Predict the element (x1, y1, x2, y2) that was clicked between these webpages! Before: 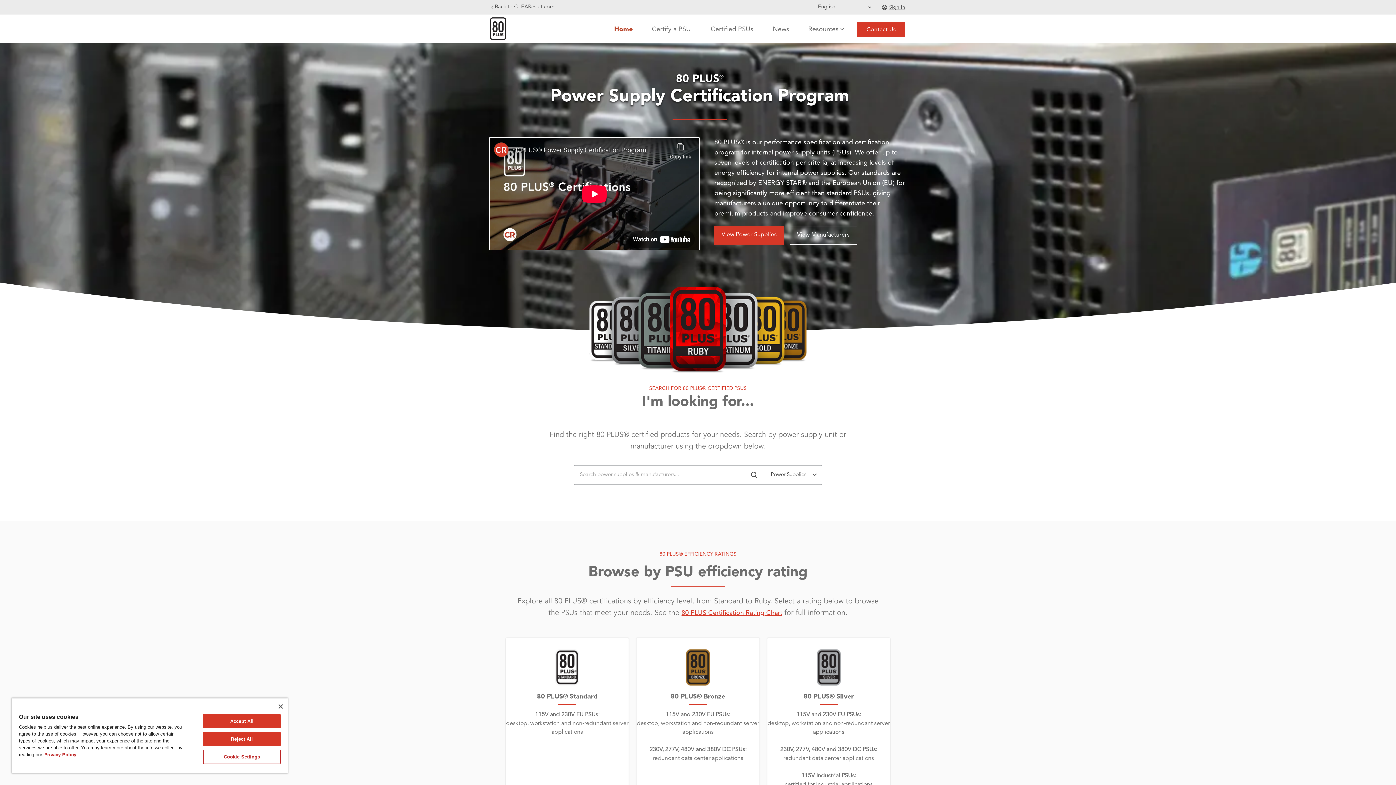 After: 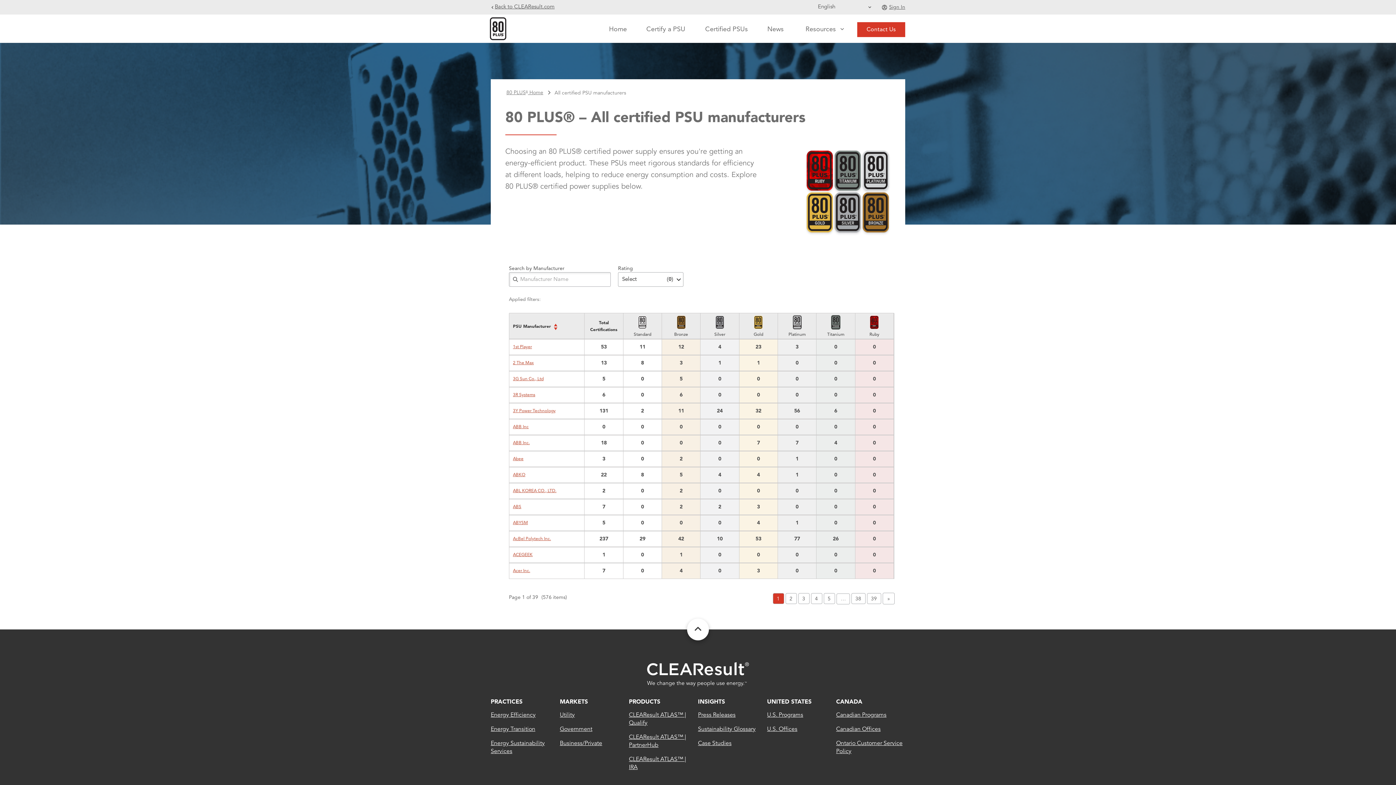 Action: bbox: (789, 226, 857, 244) label: View Manufacturers